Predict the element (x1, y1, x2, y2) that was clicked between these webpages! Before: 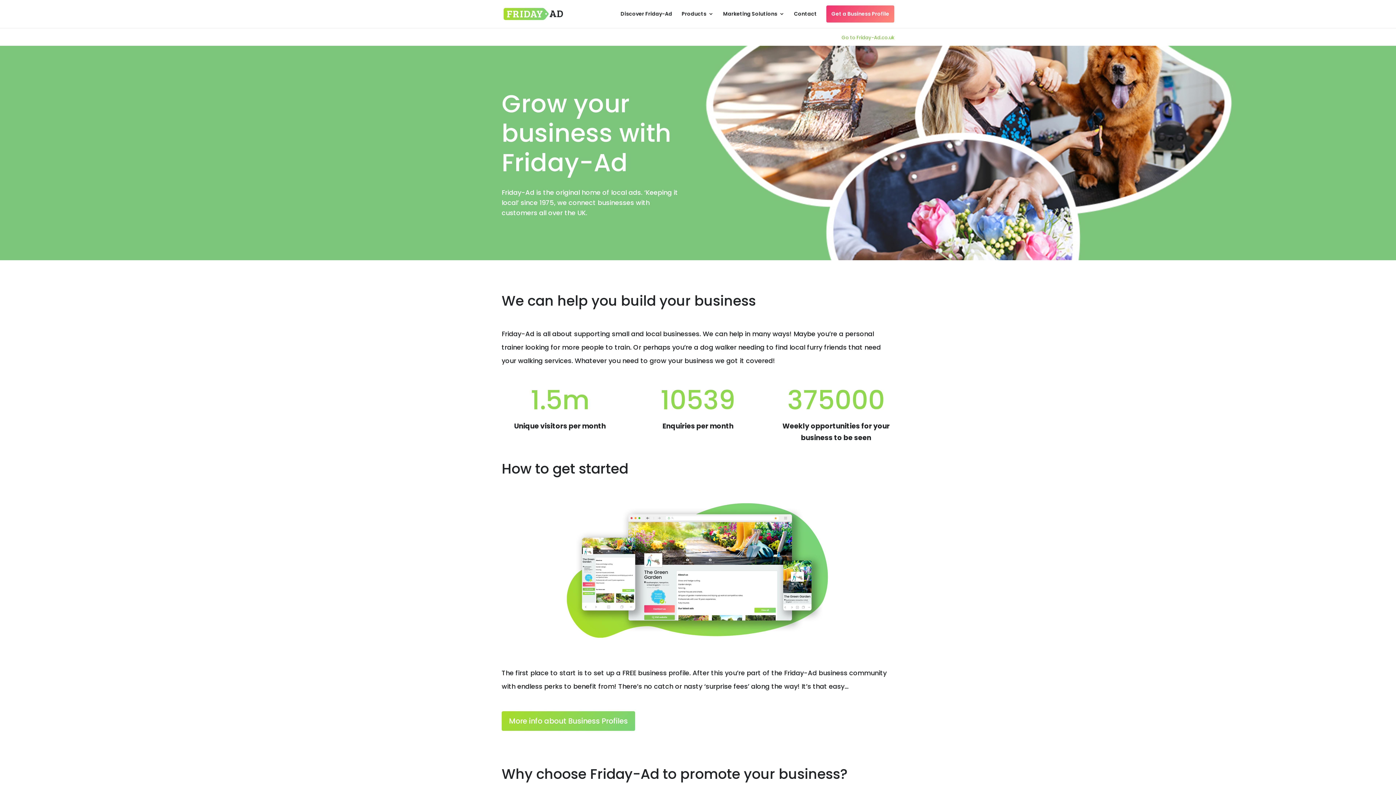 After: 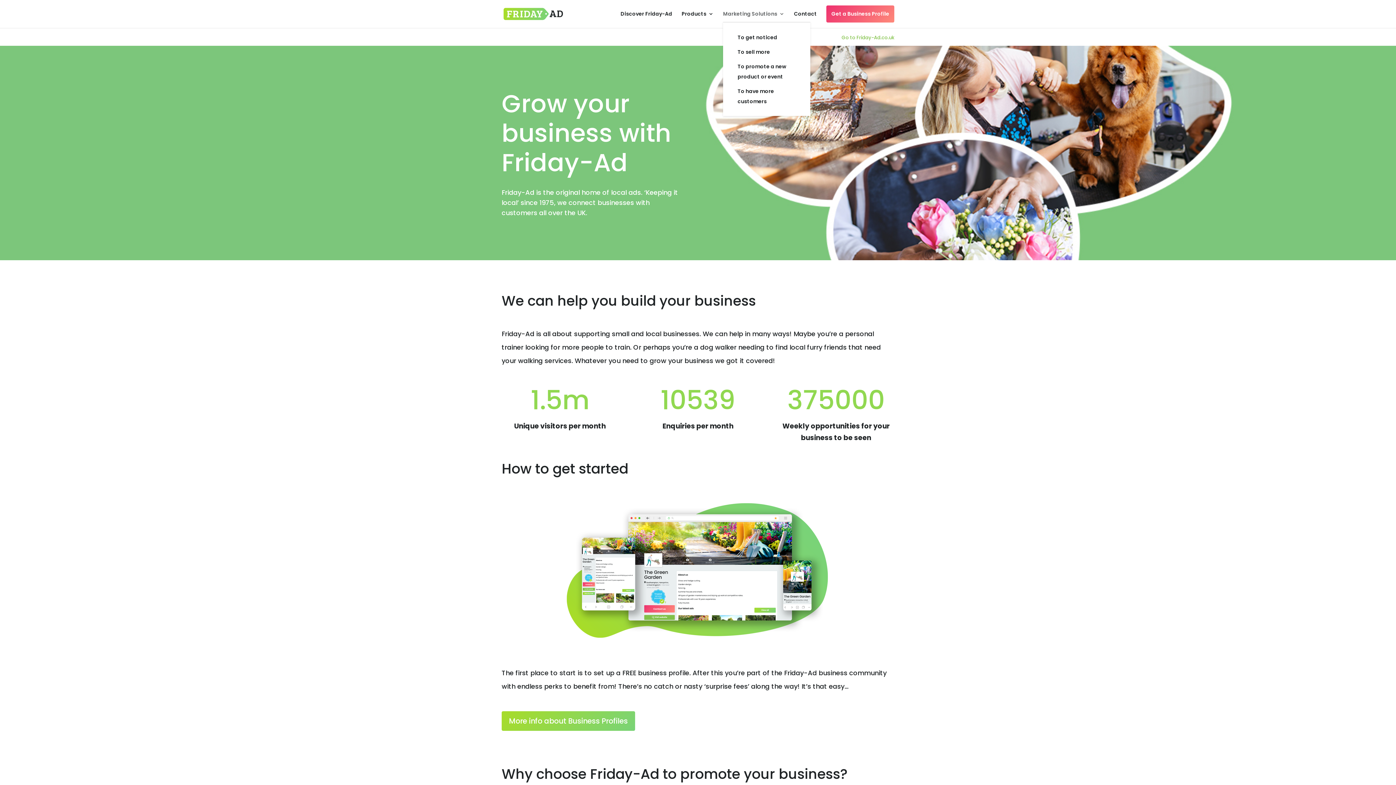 Action: label: Marketing Solutions bbox: (723, 11, 784, 21)